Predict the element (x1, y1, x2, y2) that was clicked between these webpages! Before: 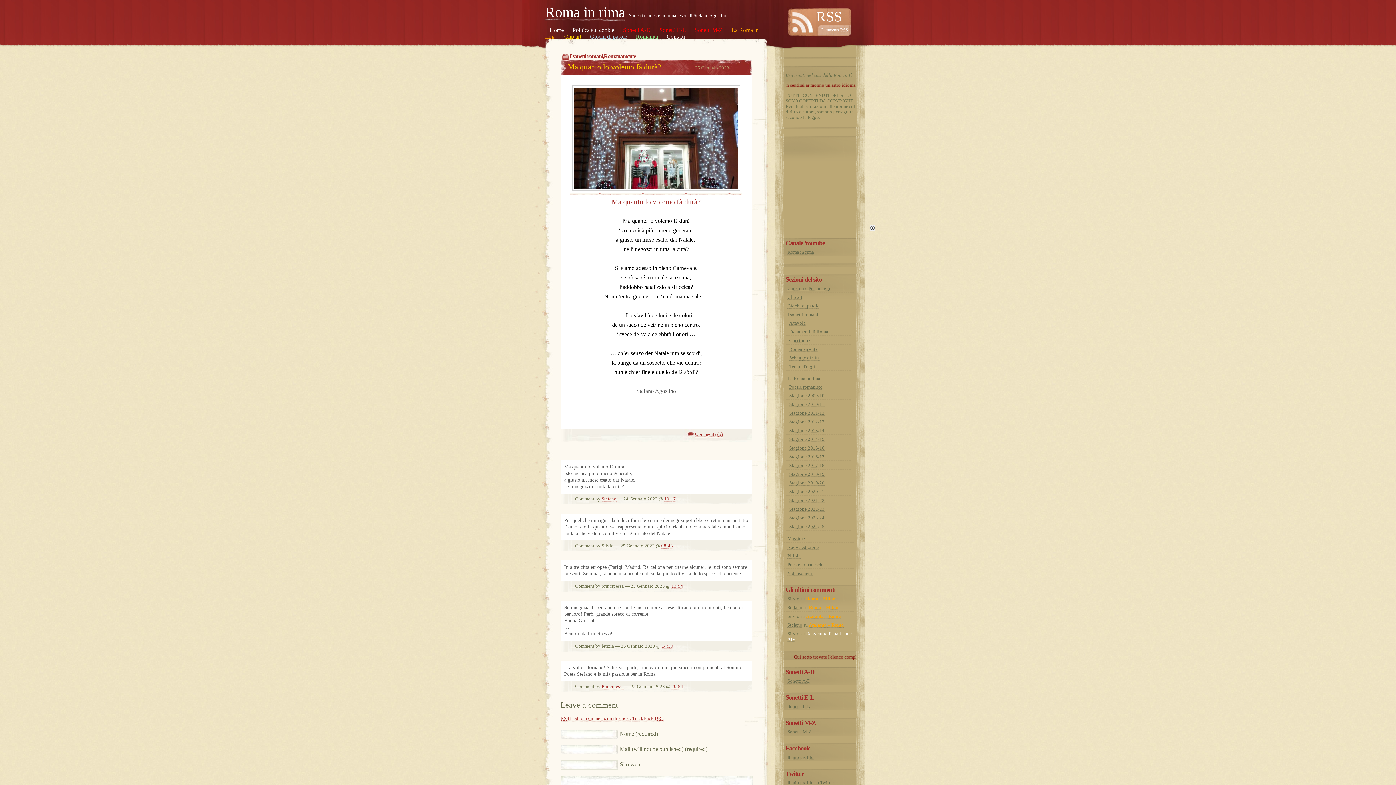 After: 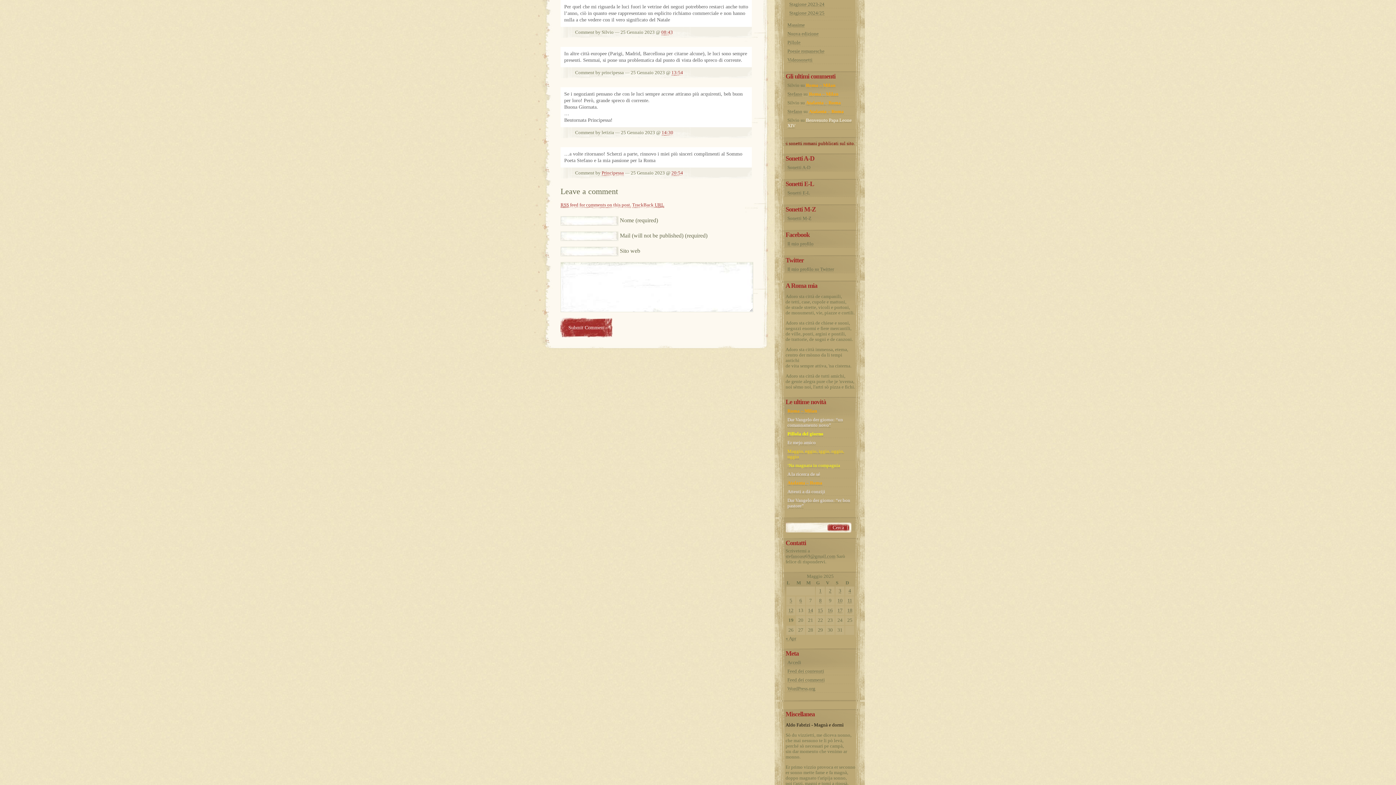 Action: label: 08:43 bbox: (661, 543, 673, 549)